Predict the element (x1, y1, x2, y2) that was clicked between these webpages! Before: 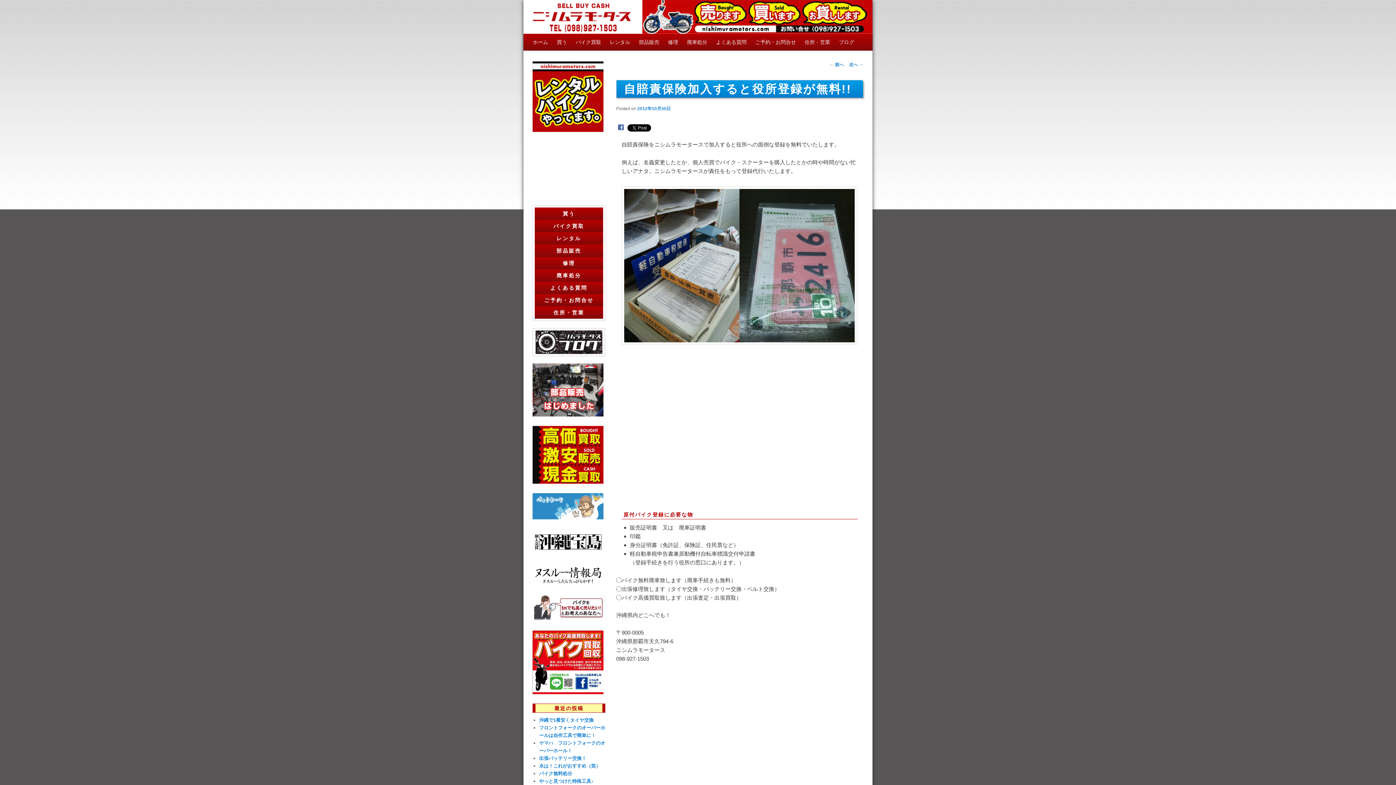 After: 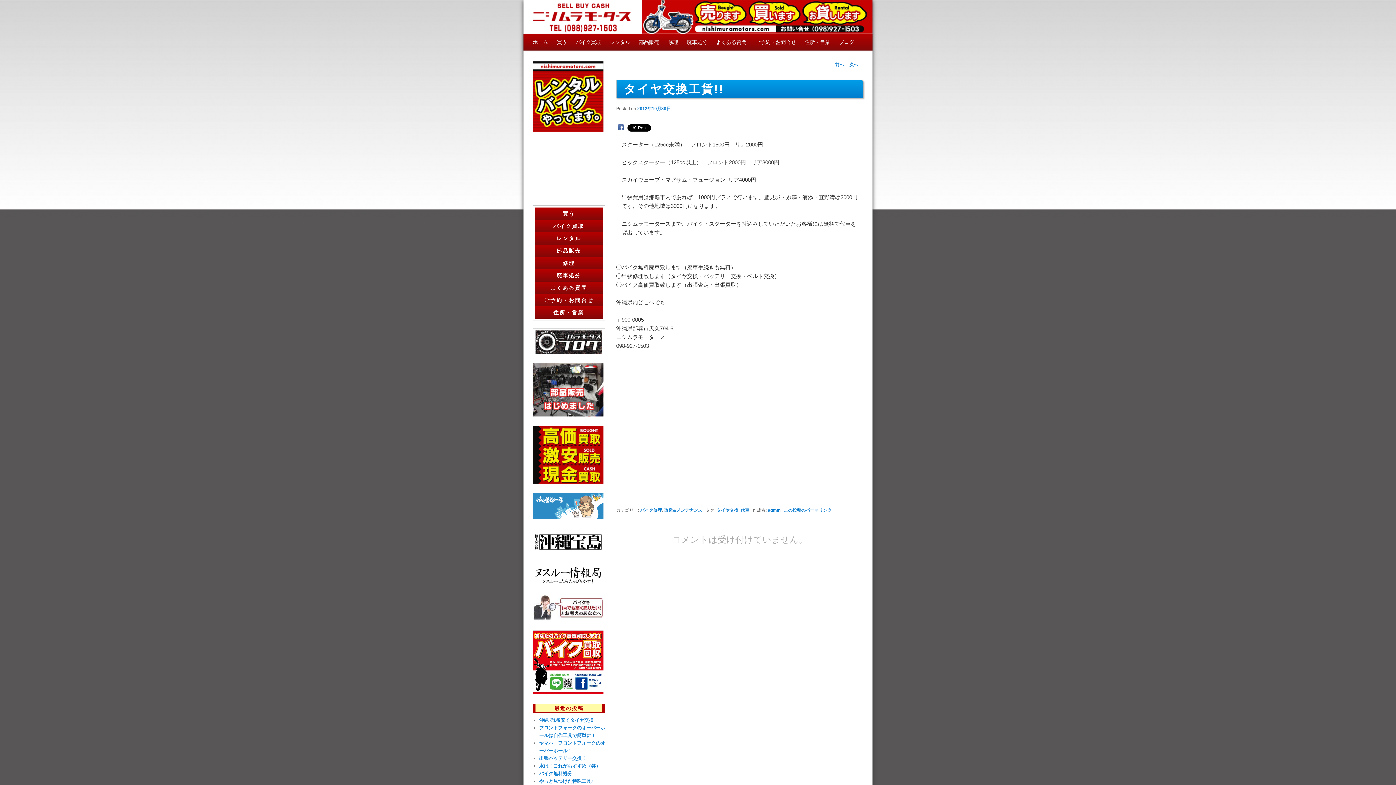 Action: bbox: (829, 62, 844, 67) label: ← 前へ